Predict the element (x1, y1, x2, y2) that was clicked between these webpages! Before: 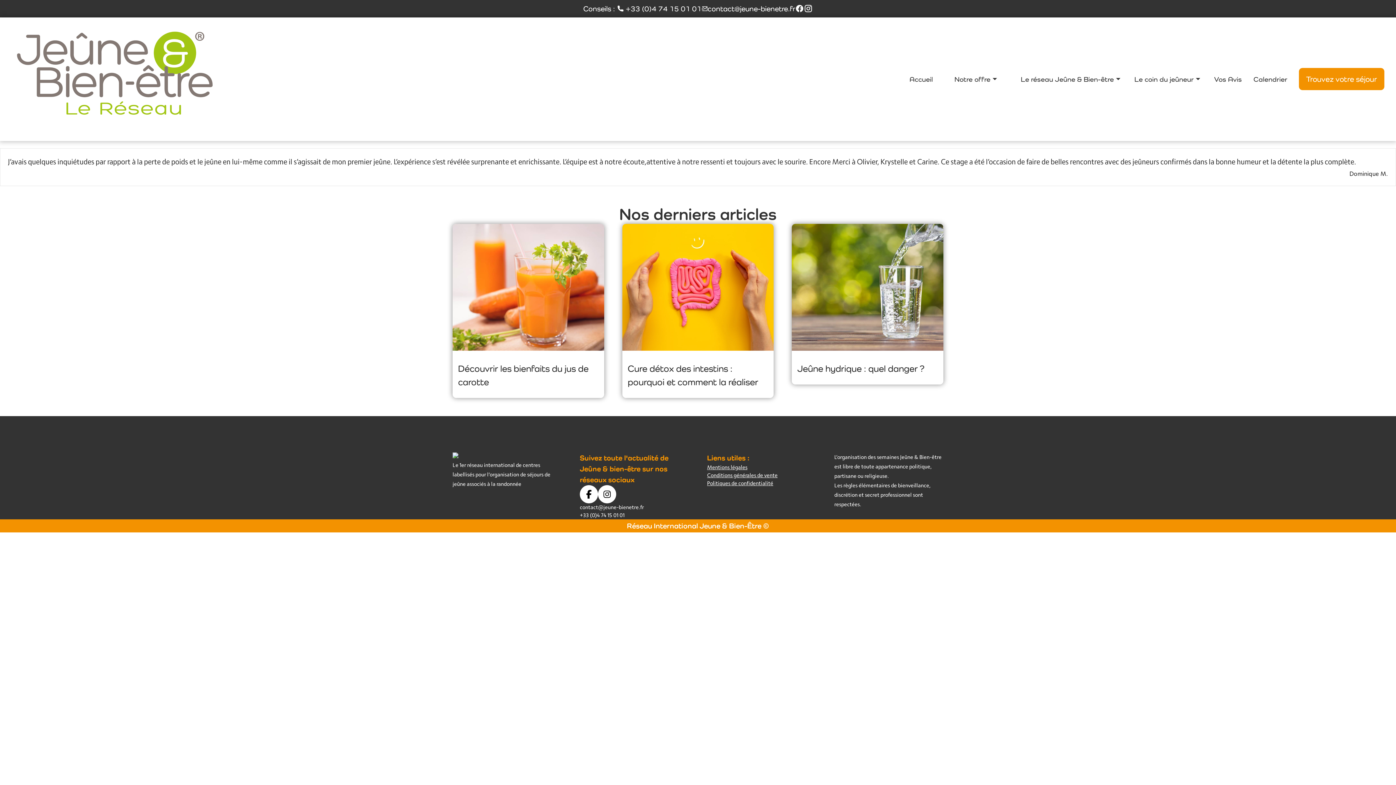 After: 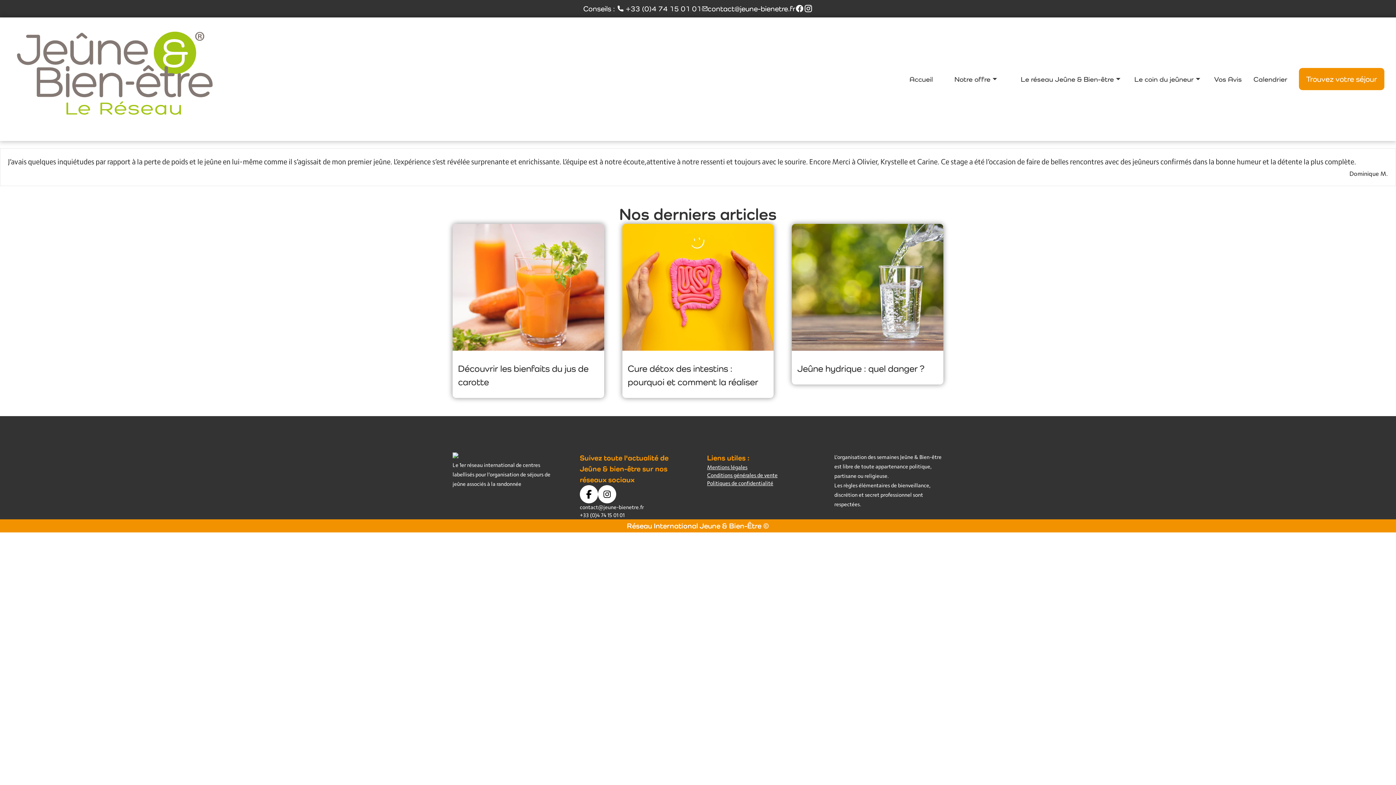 Action: label: +33 (0)4 74 15 01 01 bbox: (580, 511, 624, 519)